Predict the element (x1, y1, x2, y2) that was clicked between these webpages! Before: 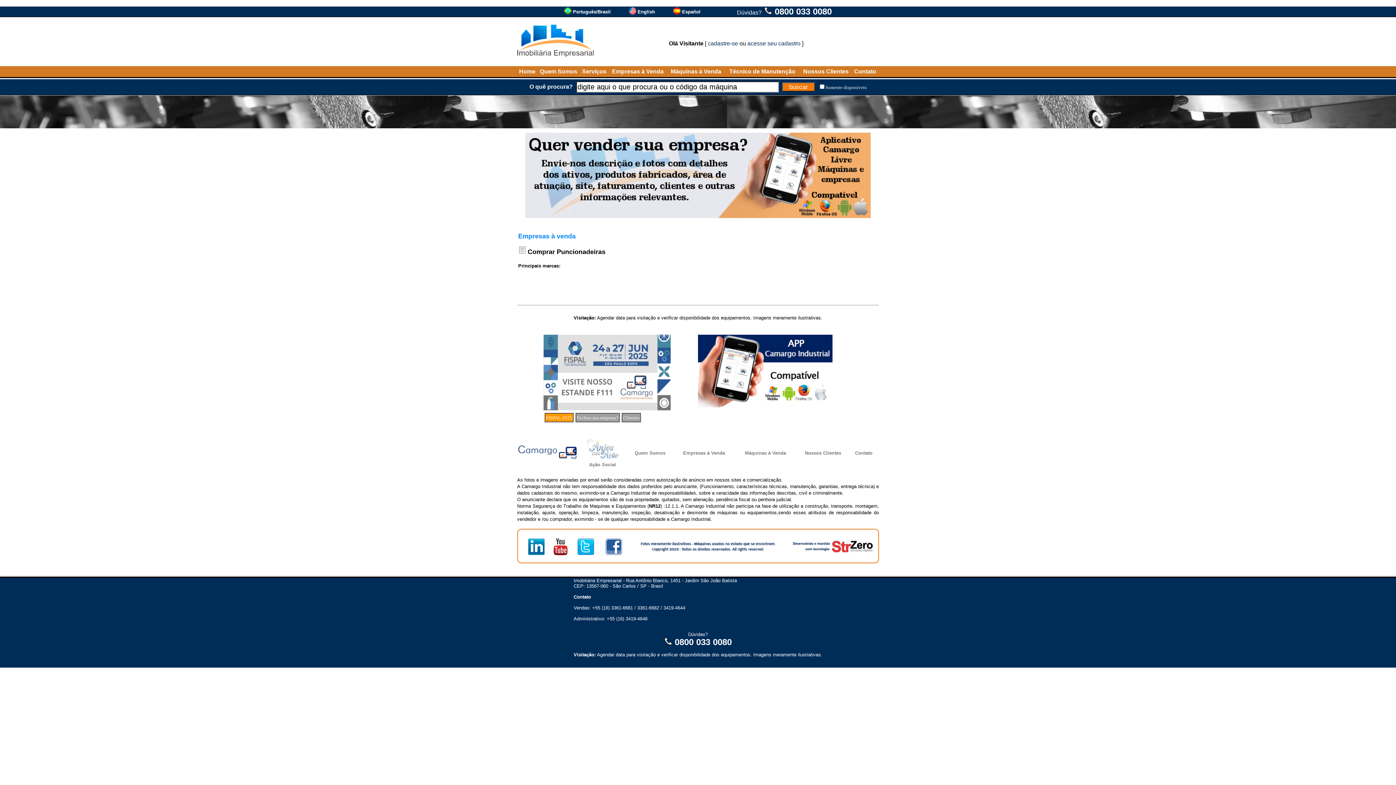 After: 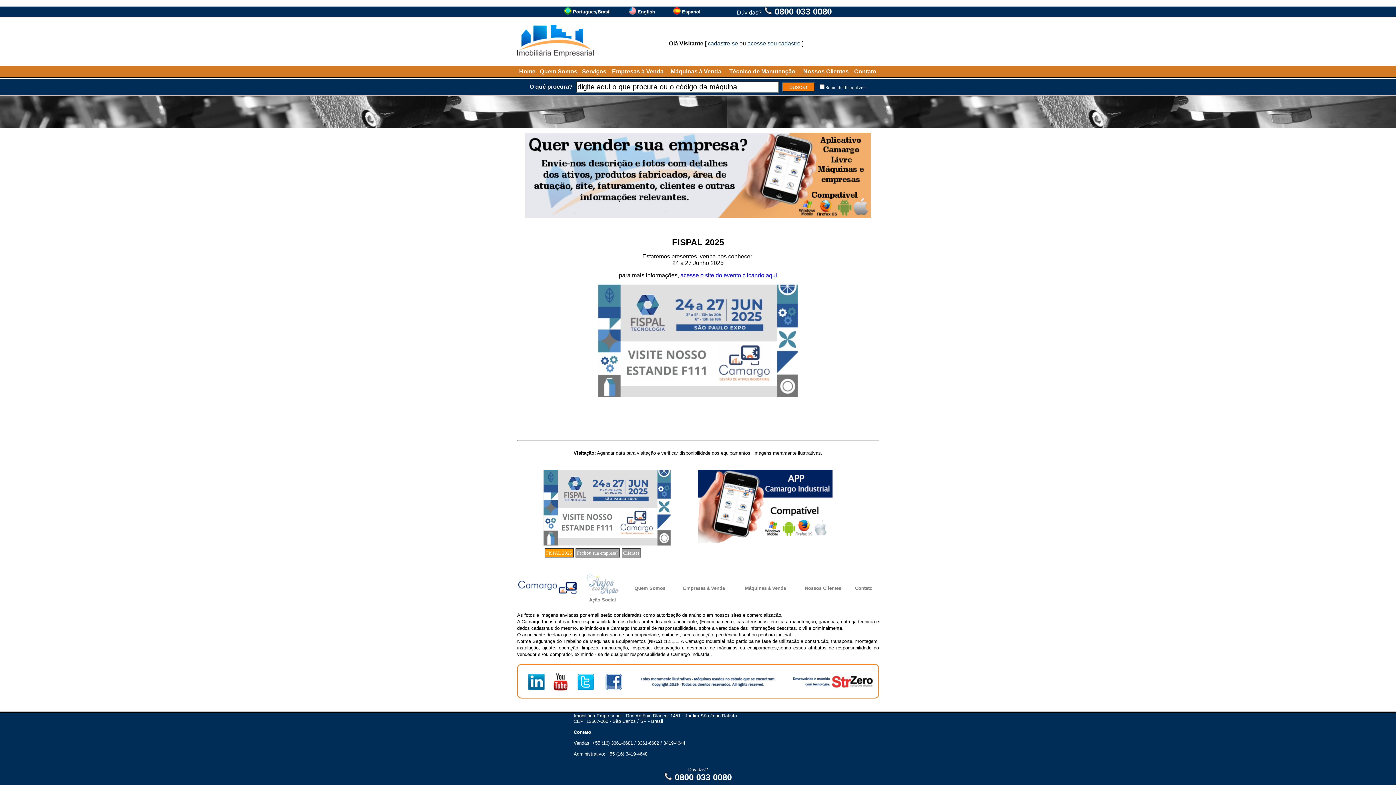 Action: bbox: (543, 405, 670, 411)